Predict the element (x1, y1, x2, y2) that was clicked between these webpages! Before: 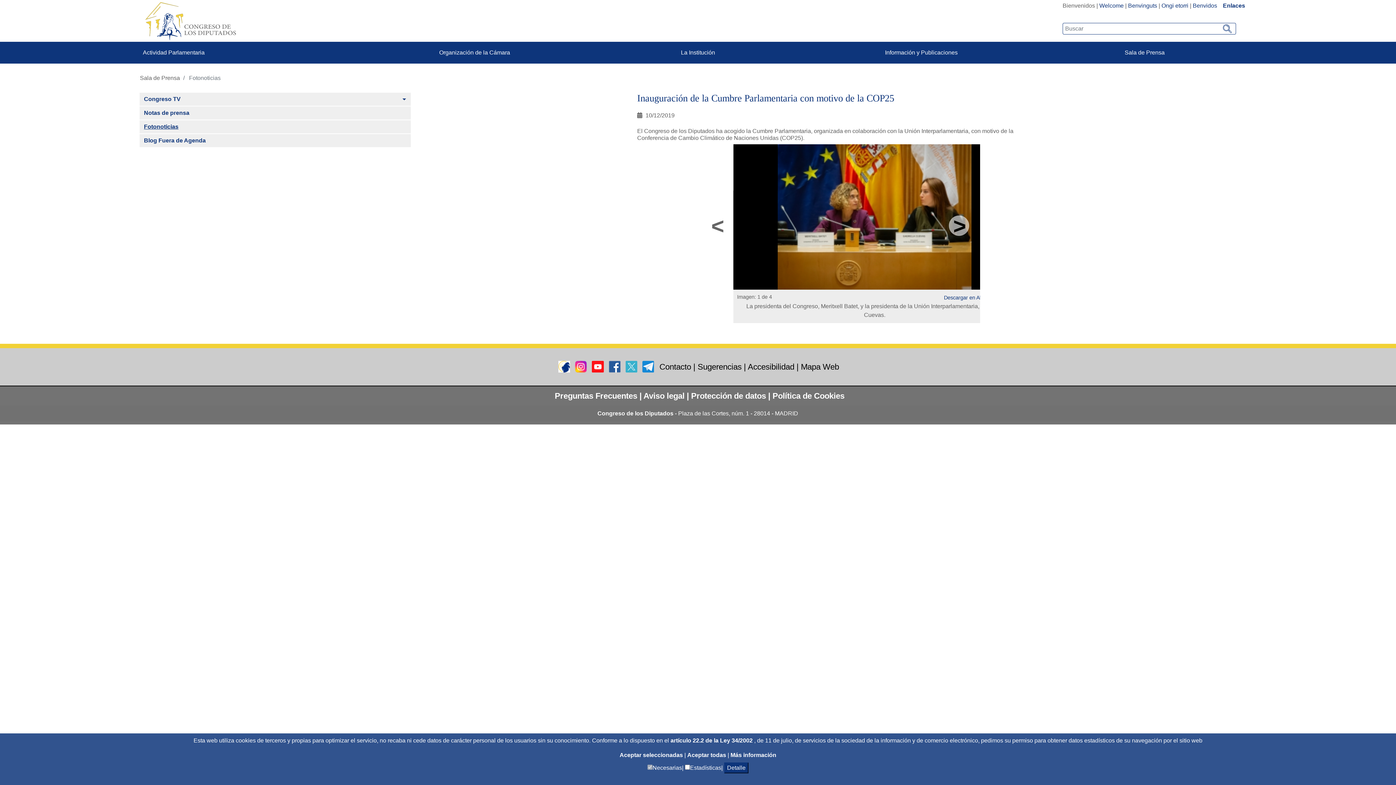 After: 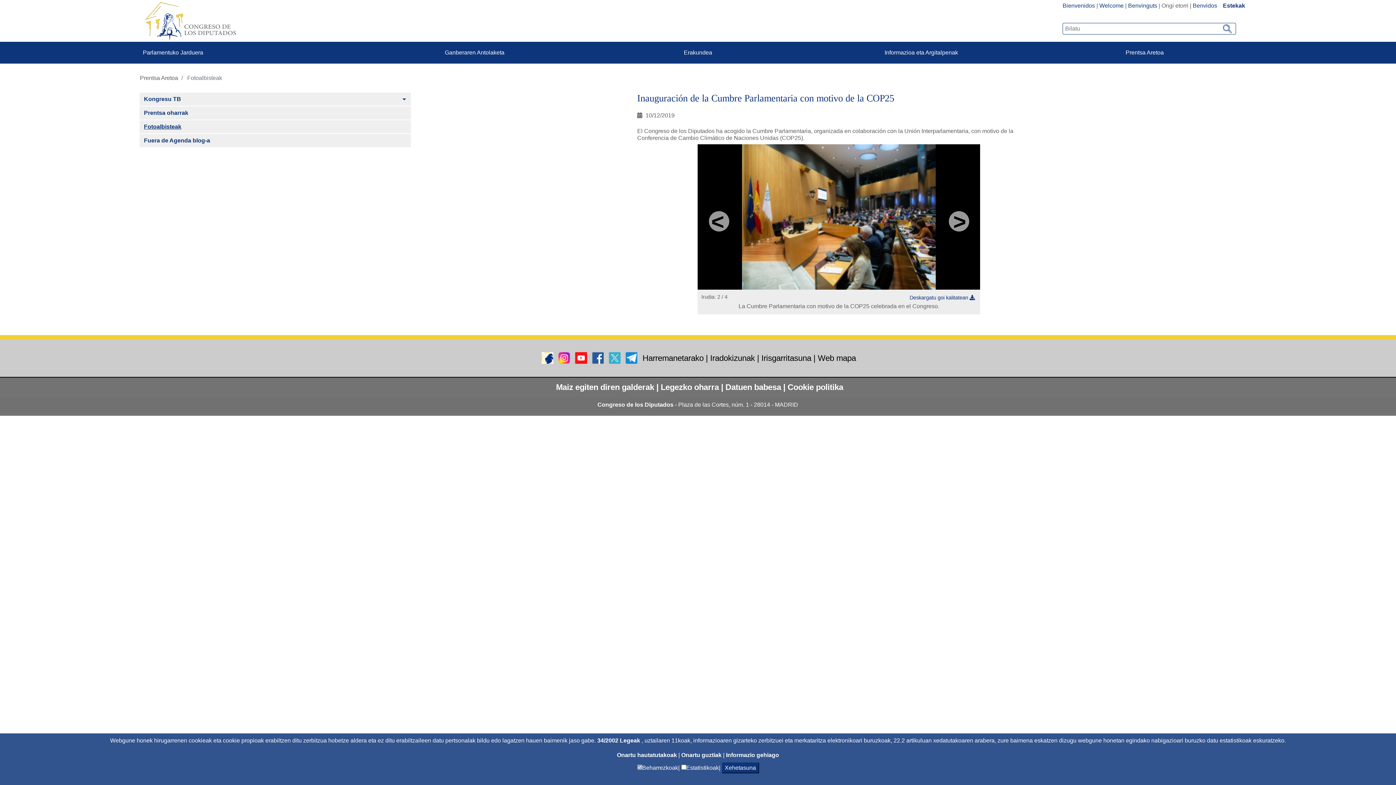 Action: label: Ongi etorri bbox: (1161, 2, 1188, 8)